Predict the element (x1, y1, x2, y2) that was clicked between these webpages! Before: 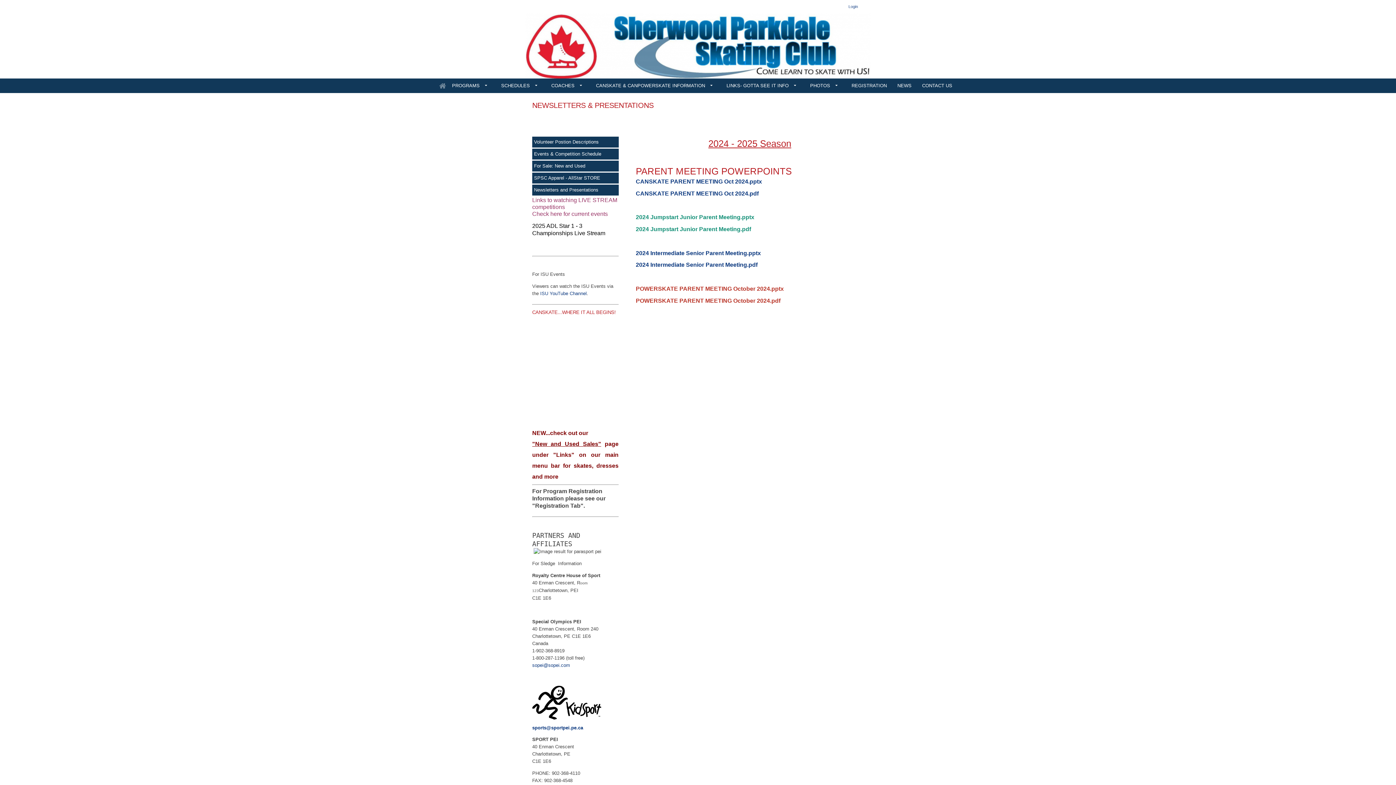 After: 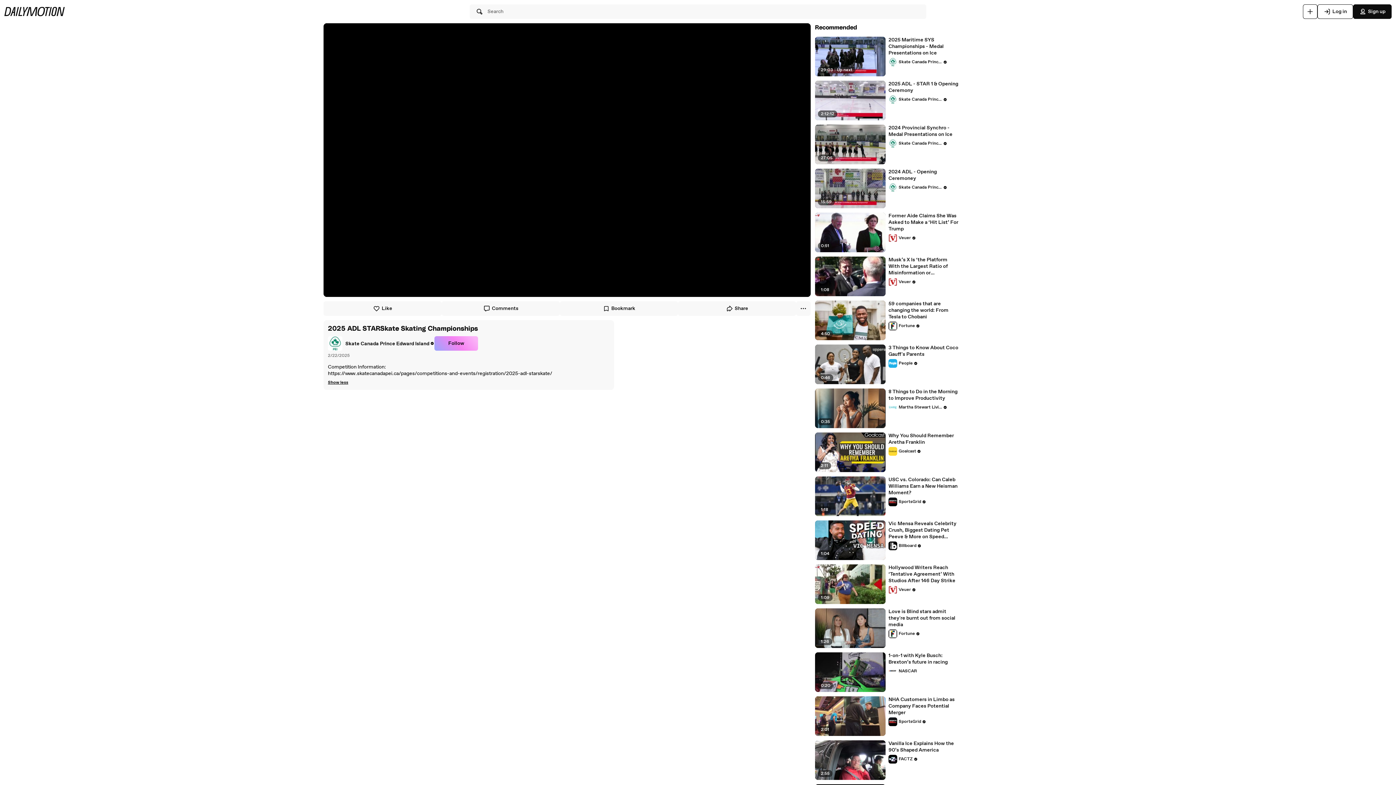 Action: bbox: (532, 223, 605, 236) label: 2025 ADL Star 1 - 3 Championships Live Stream